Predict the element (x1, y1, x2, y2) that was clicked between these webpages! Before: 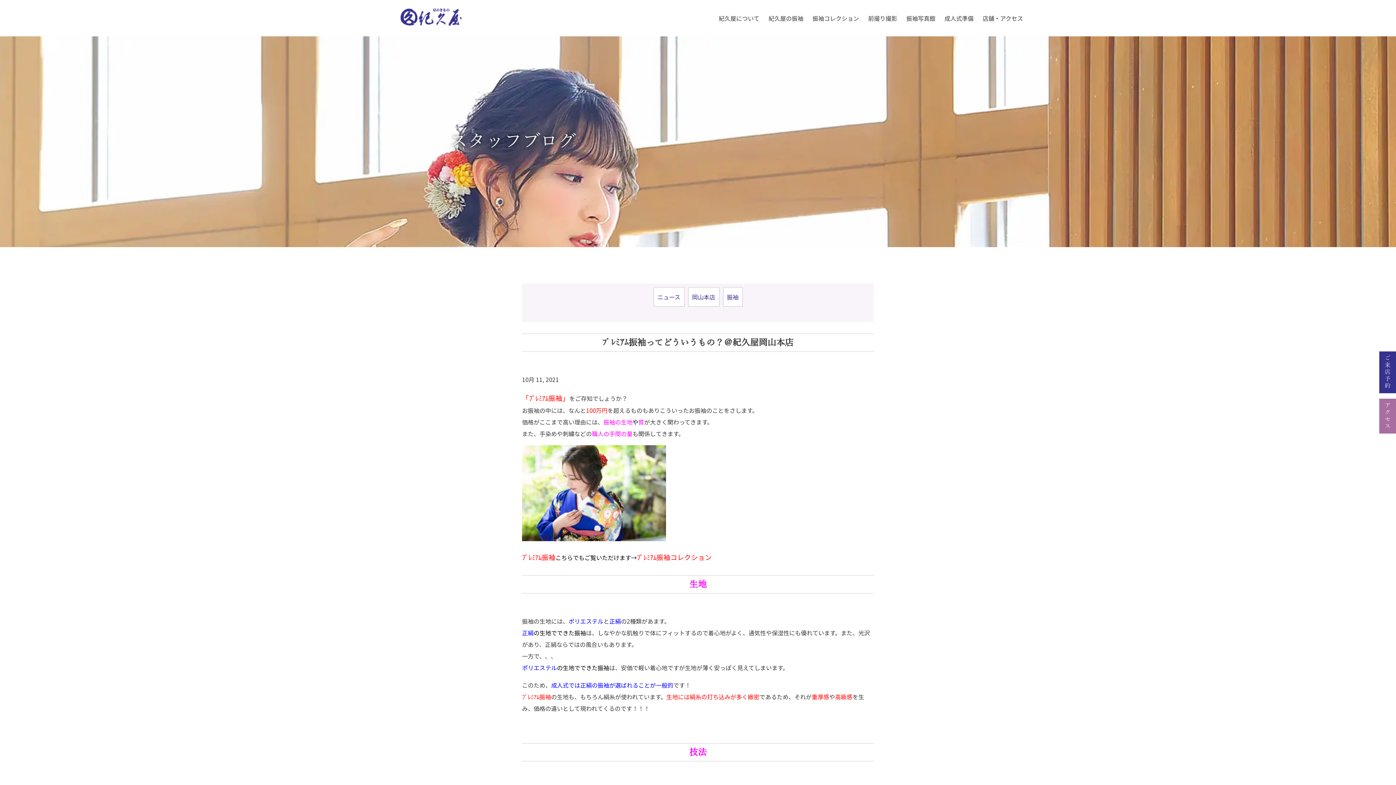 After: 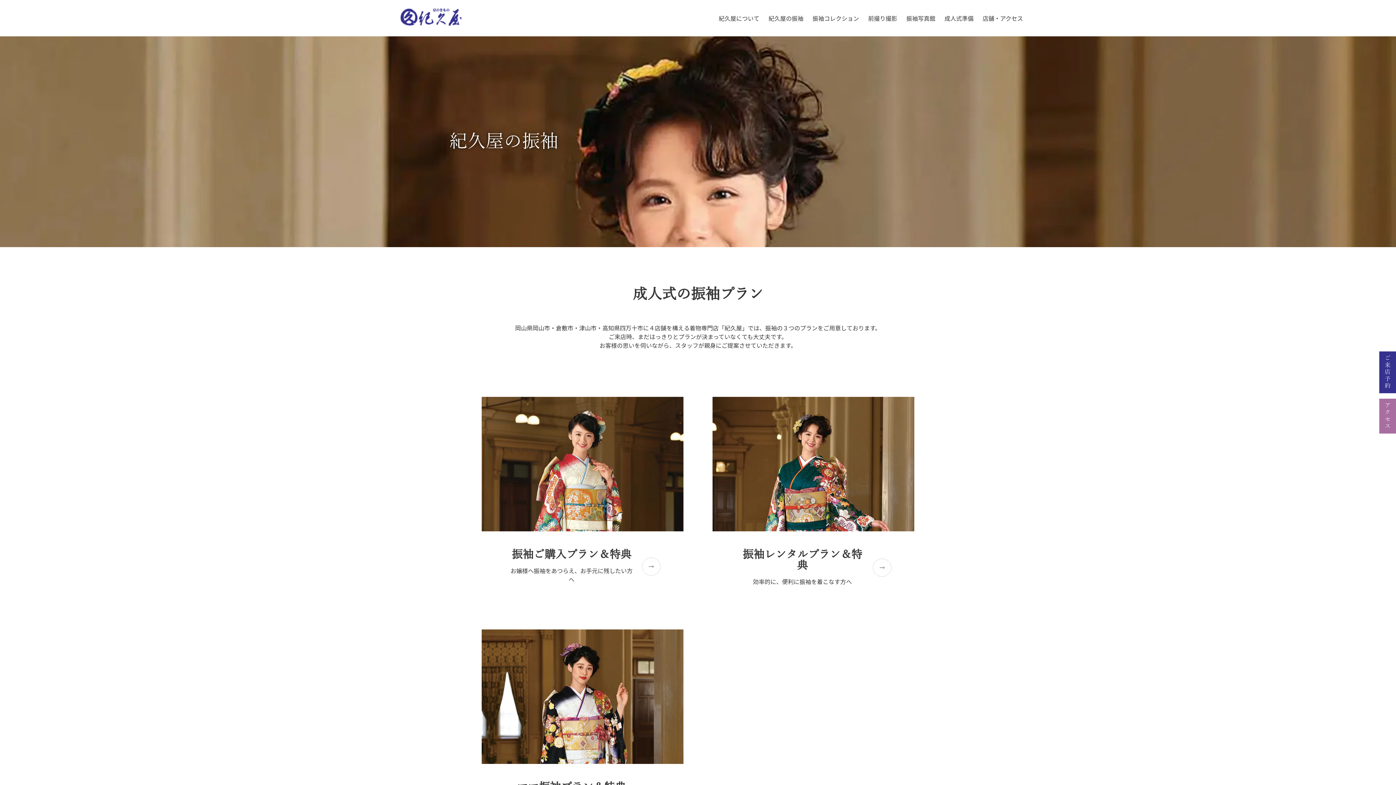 Action: bbox: (768, 0, 803, 36) label: 紀久屋の振袖